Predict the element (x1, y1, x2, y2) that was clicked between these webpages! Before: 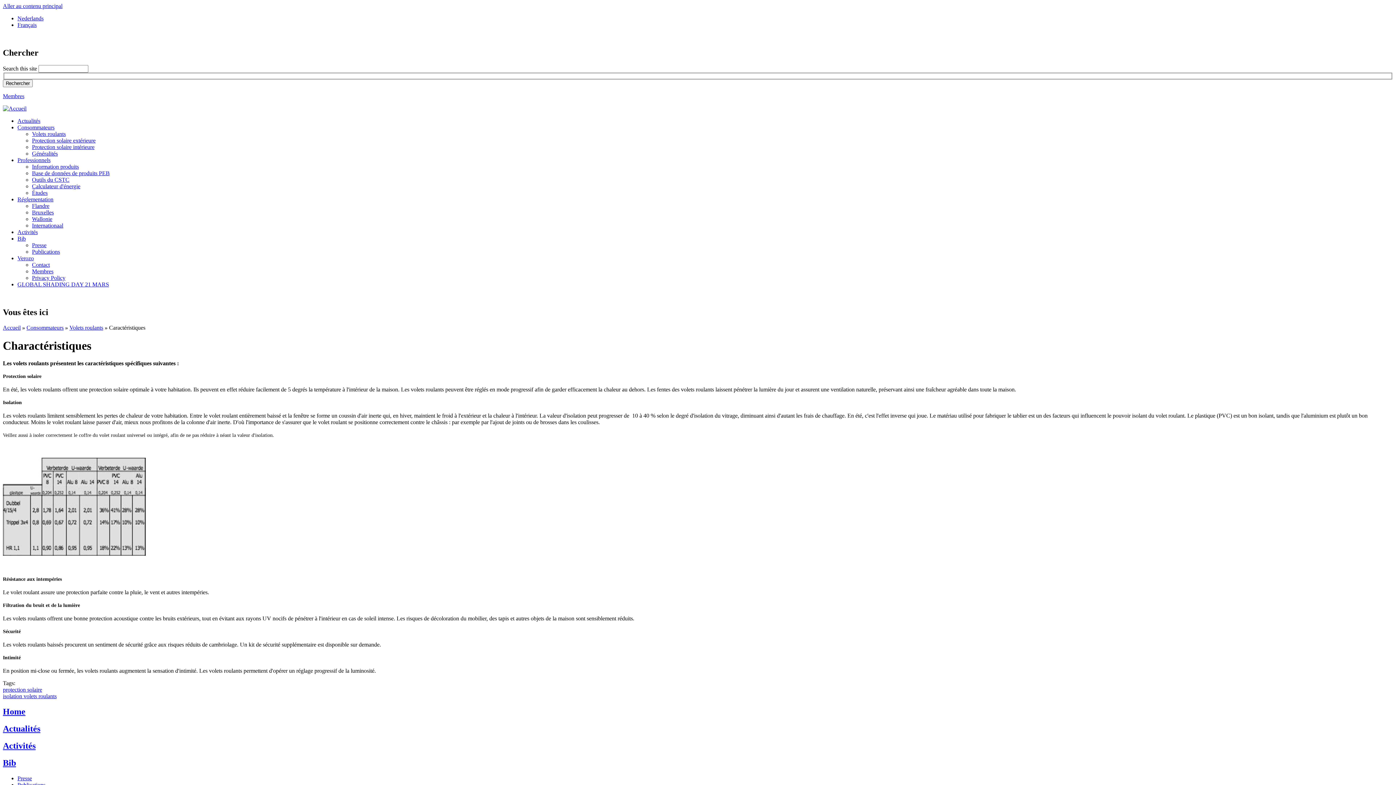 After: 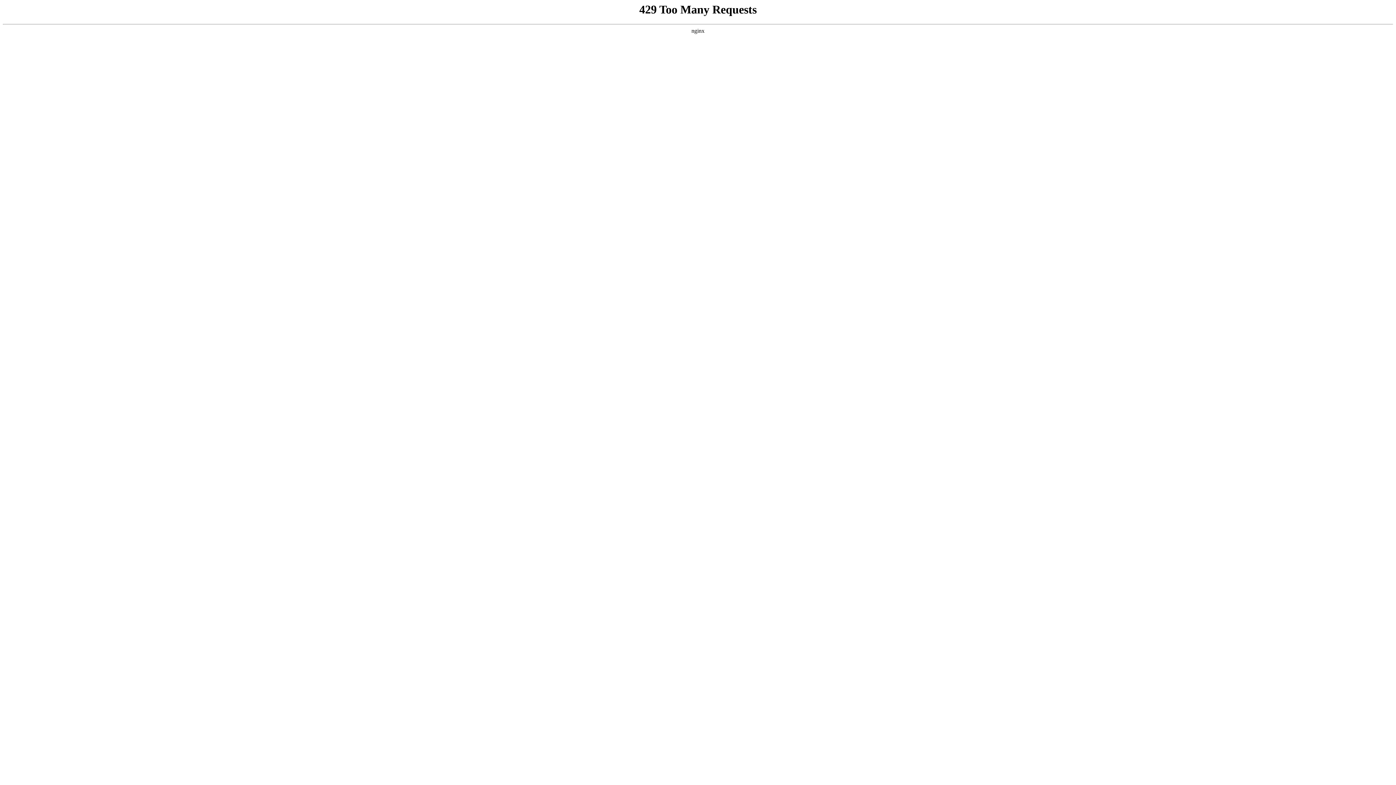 Action: bbox: (2, 724, 40, 733) label: Actualités